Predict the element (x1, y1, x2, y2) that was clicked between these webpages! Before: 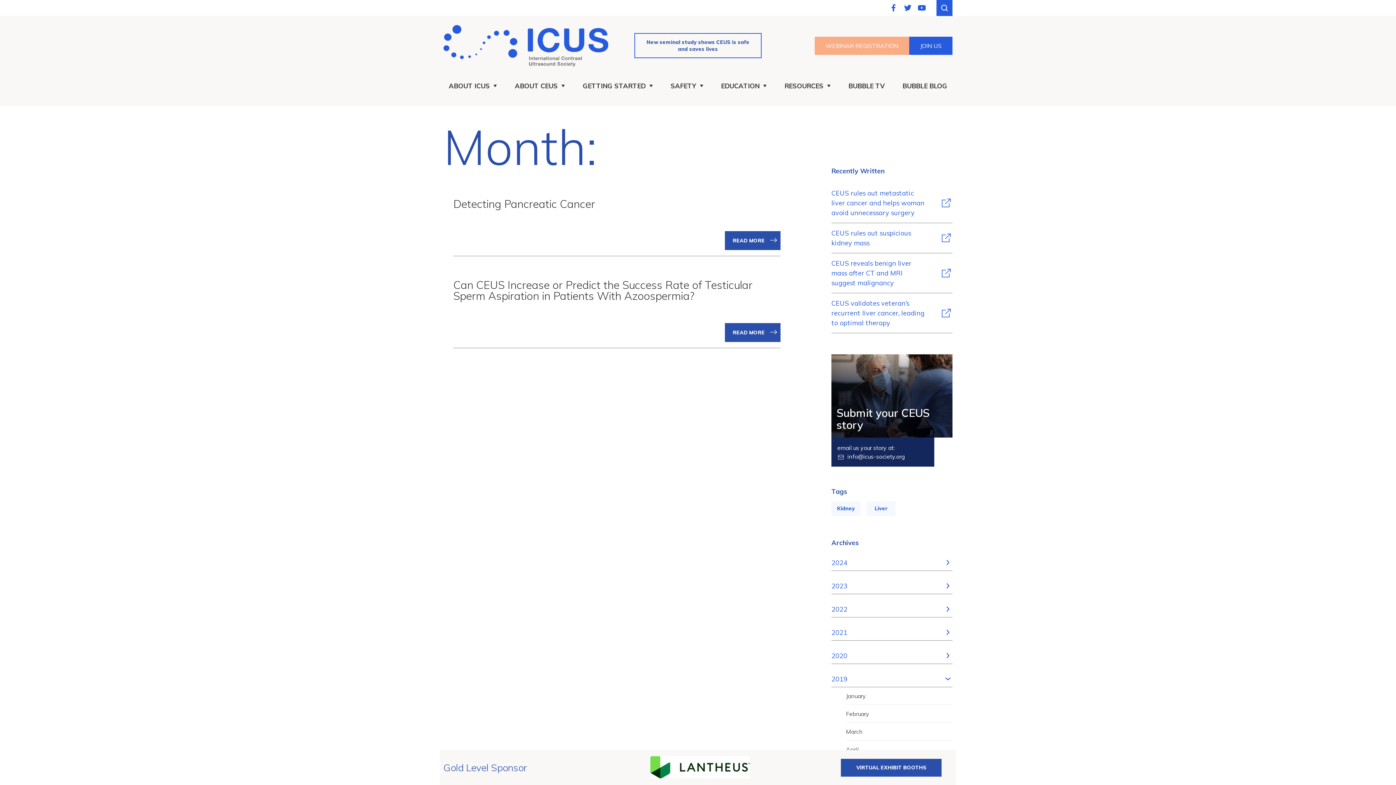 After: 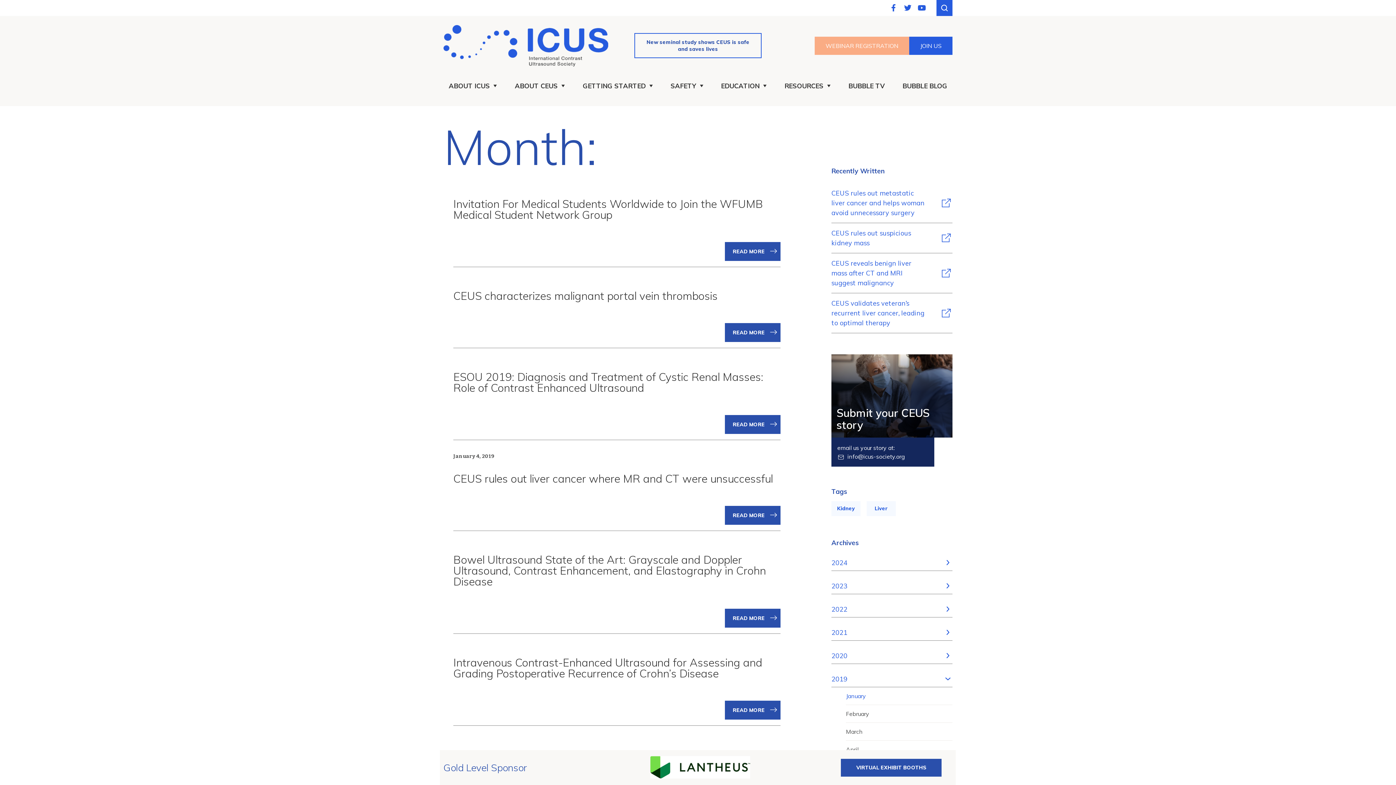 Action: label: January bbox: (846, 692, 866, 699)